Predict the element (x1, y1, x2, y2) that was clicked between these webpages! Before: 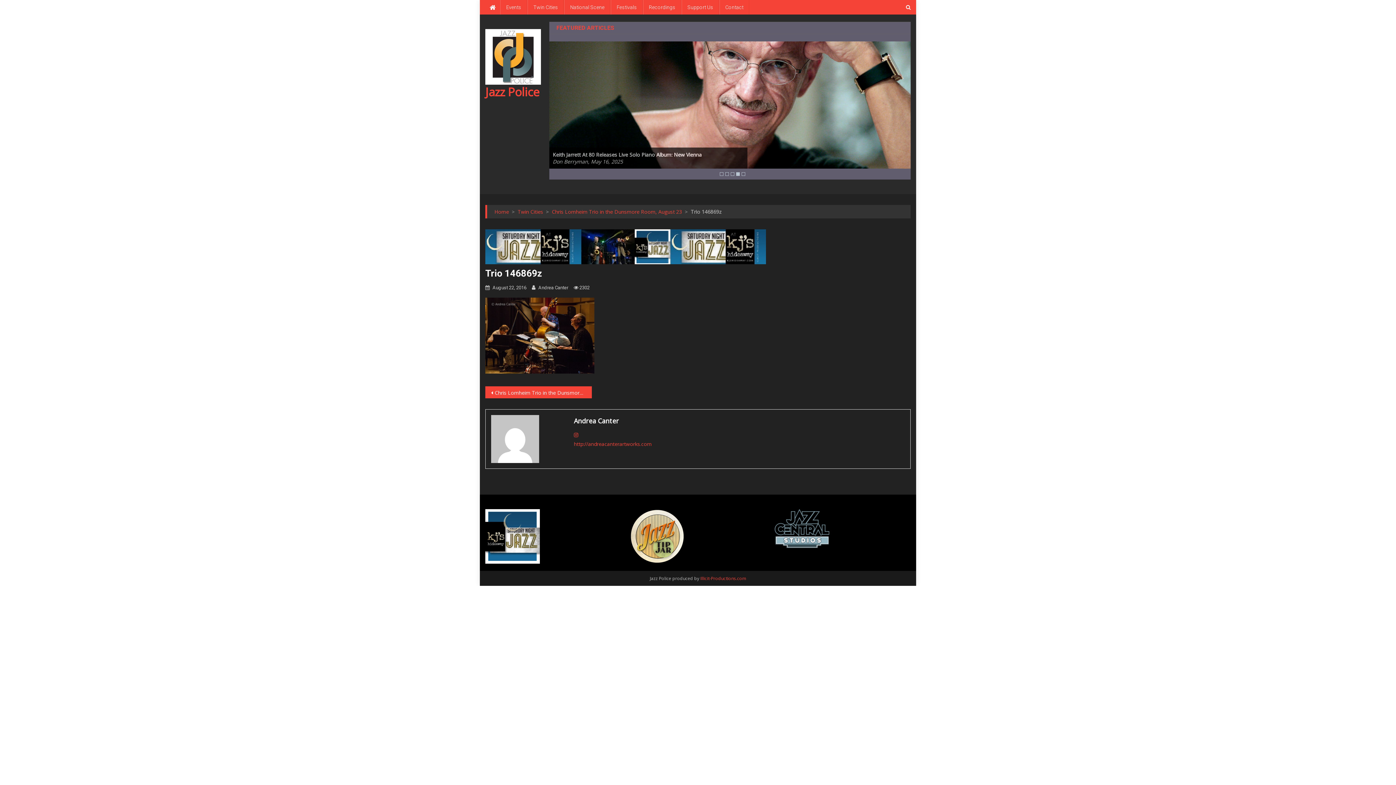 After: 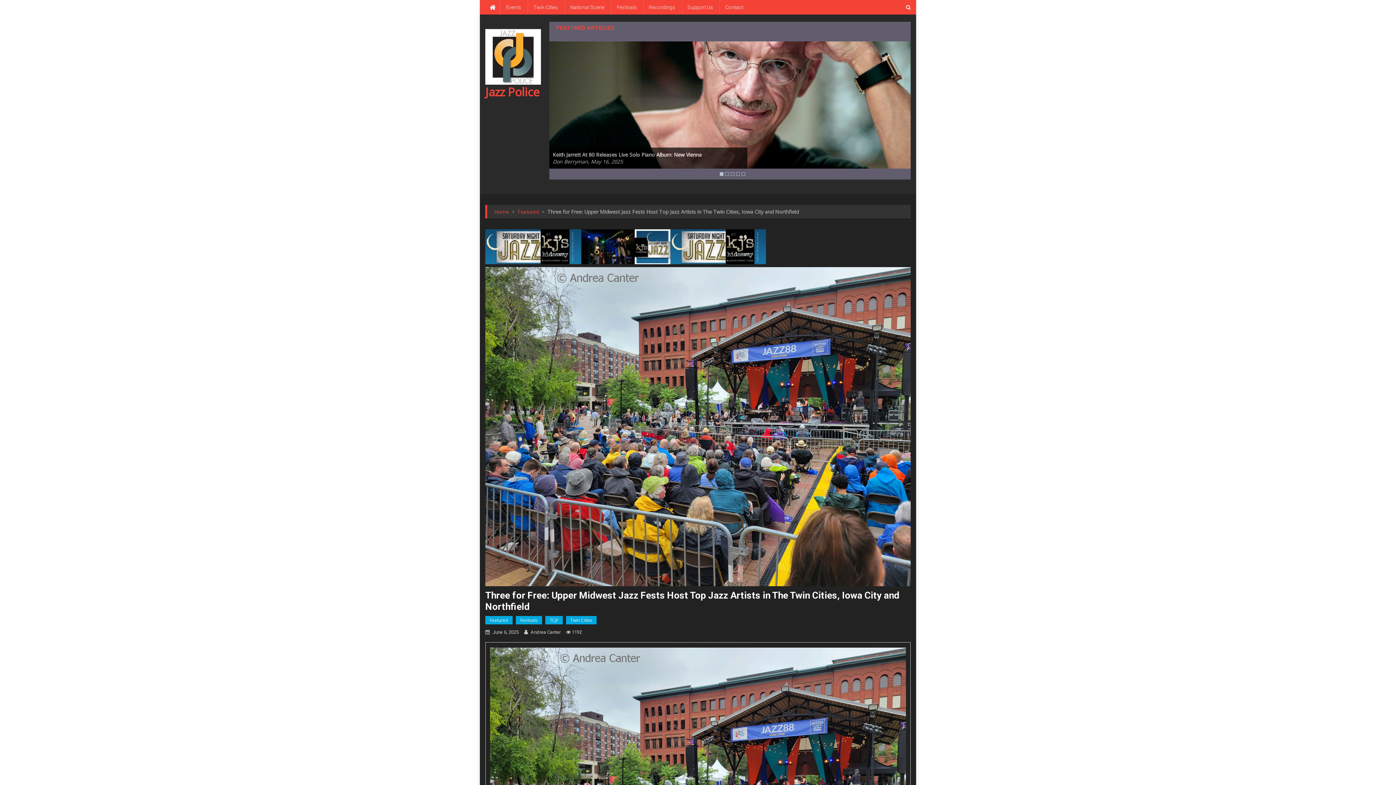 Action: bbox: (682, 66, 748, 92)